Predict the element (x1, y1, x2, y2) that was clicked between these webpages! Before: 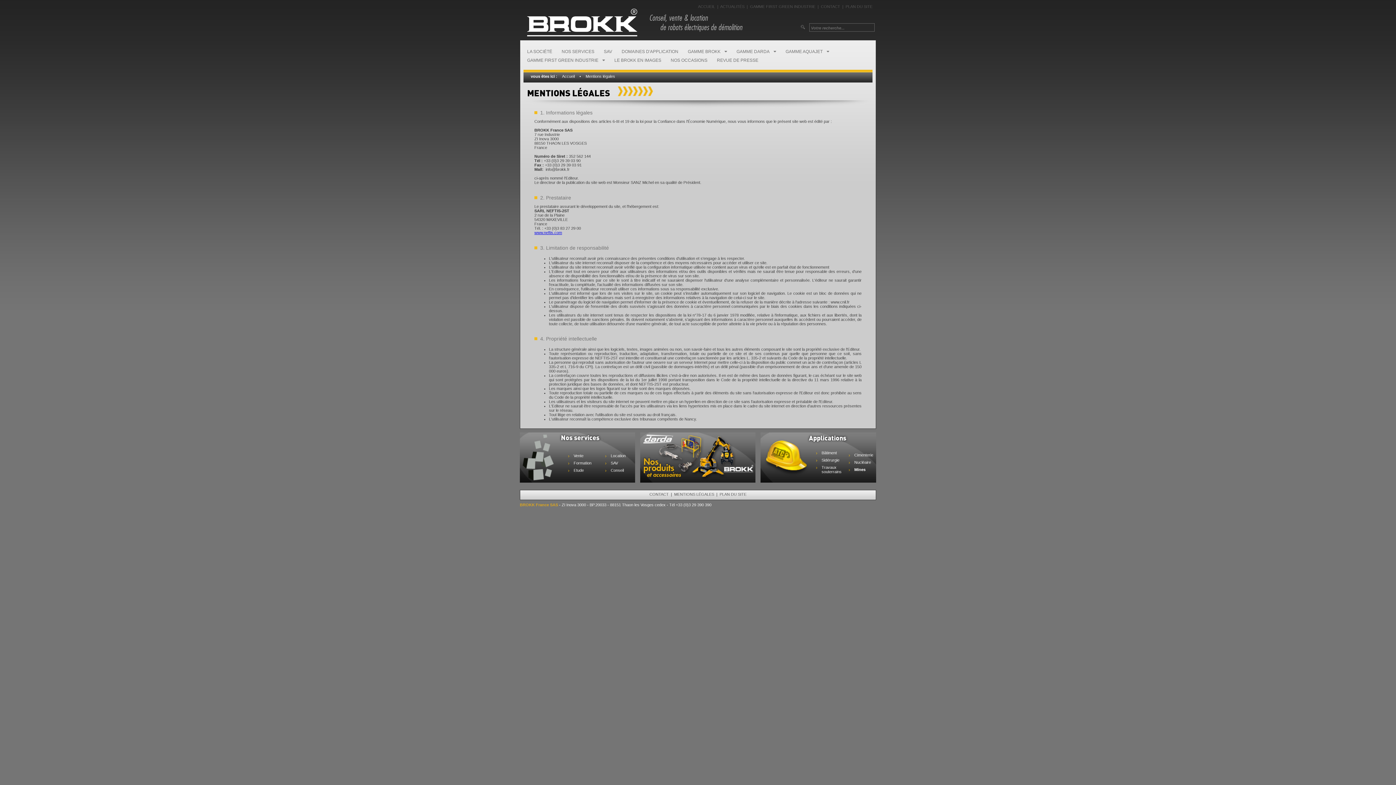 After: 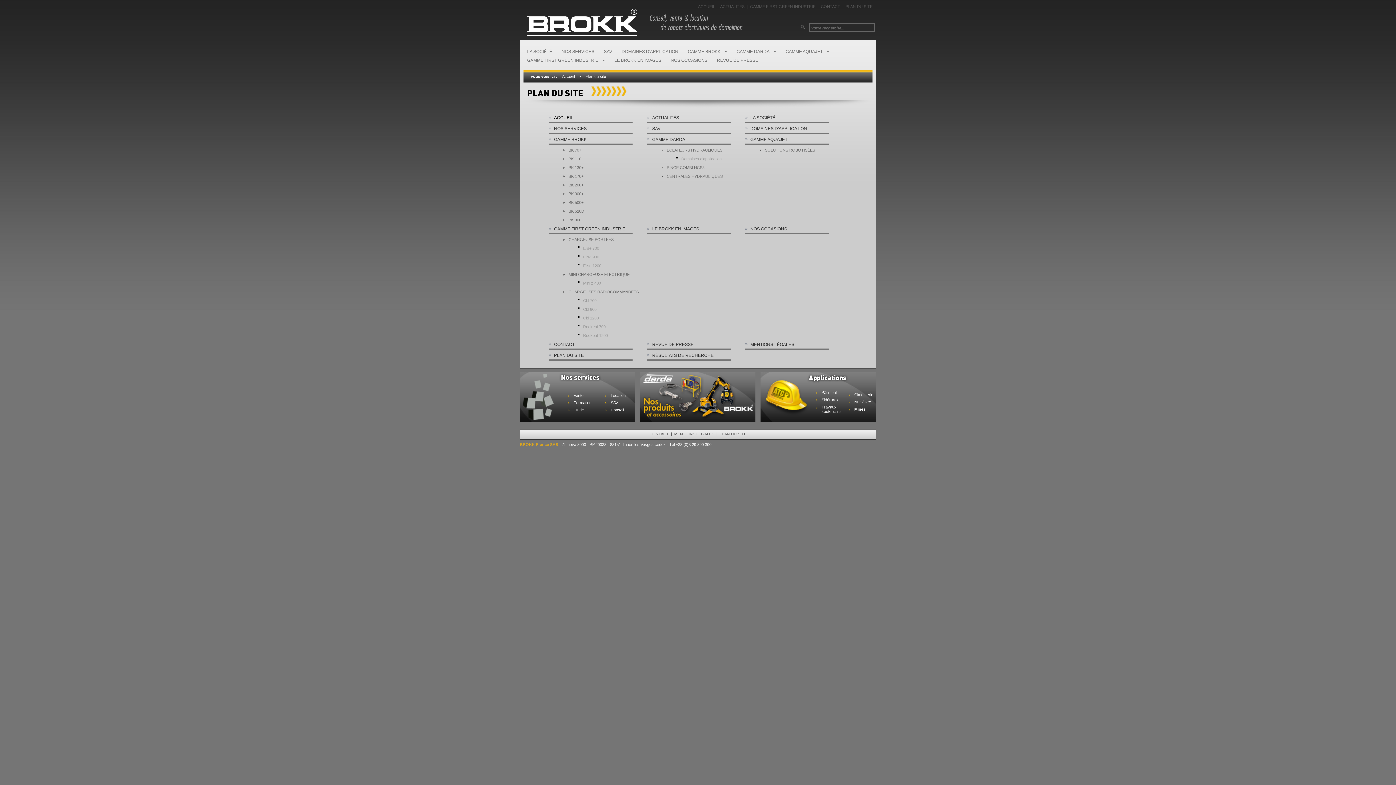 Action: label: PLAN DU SITE bbox: (845, 4, 872, 8)